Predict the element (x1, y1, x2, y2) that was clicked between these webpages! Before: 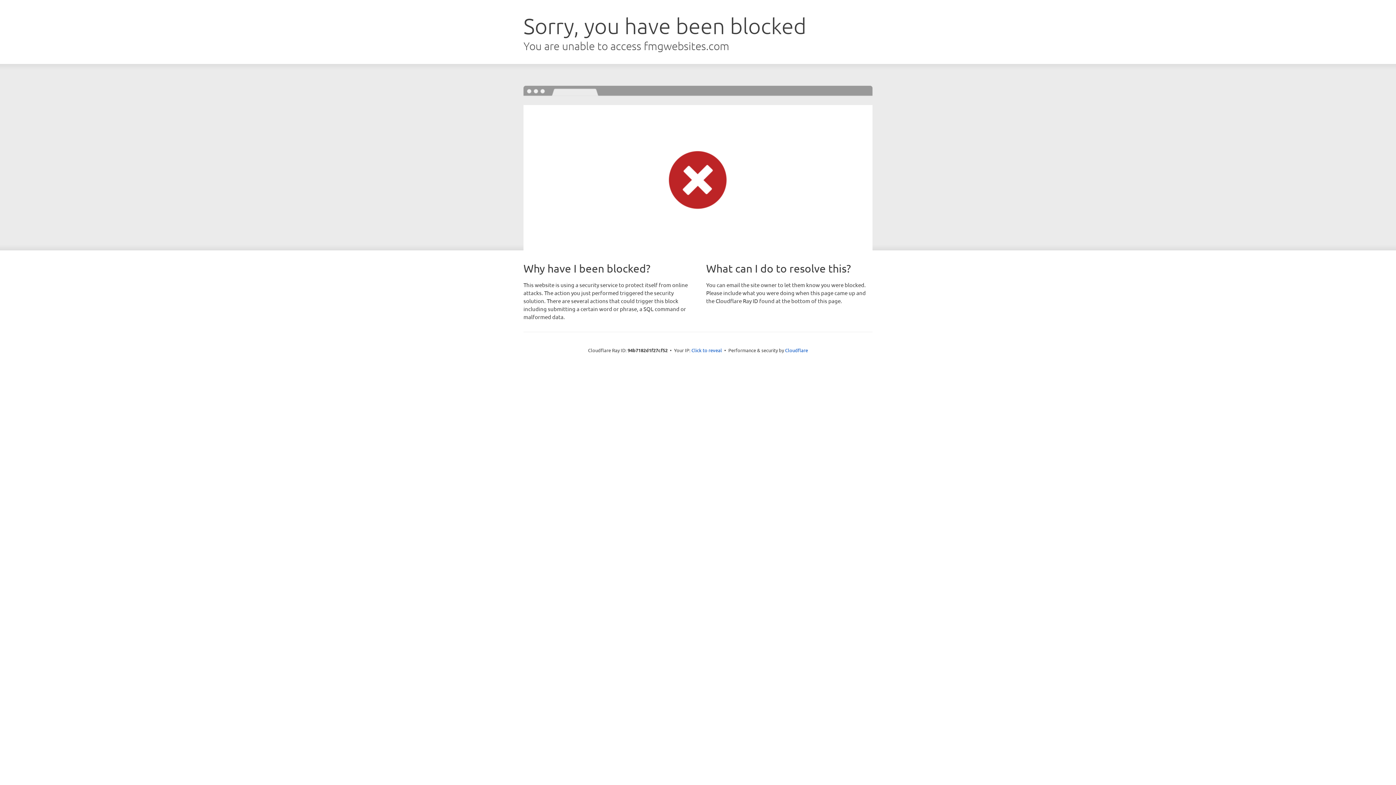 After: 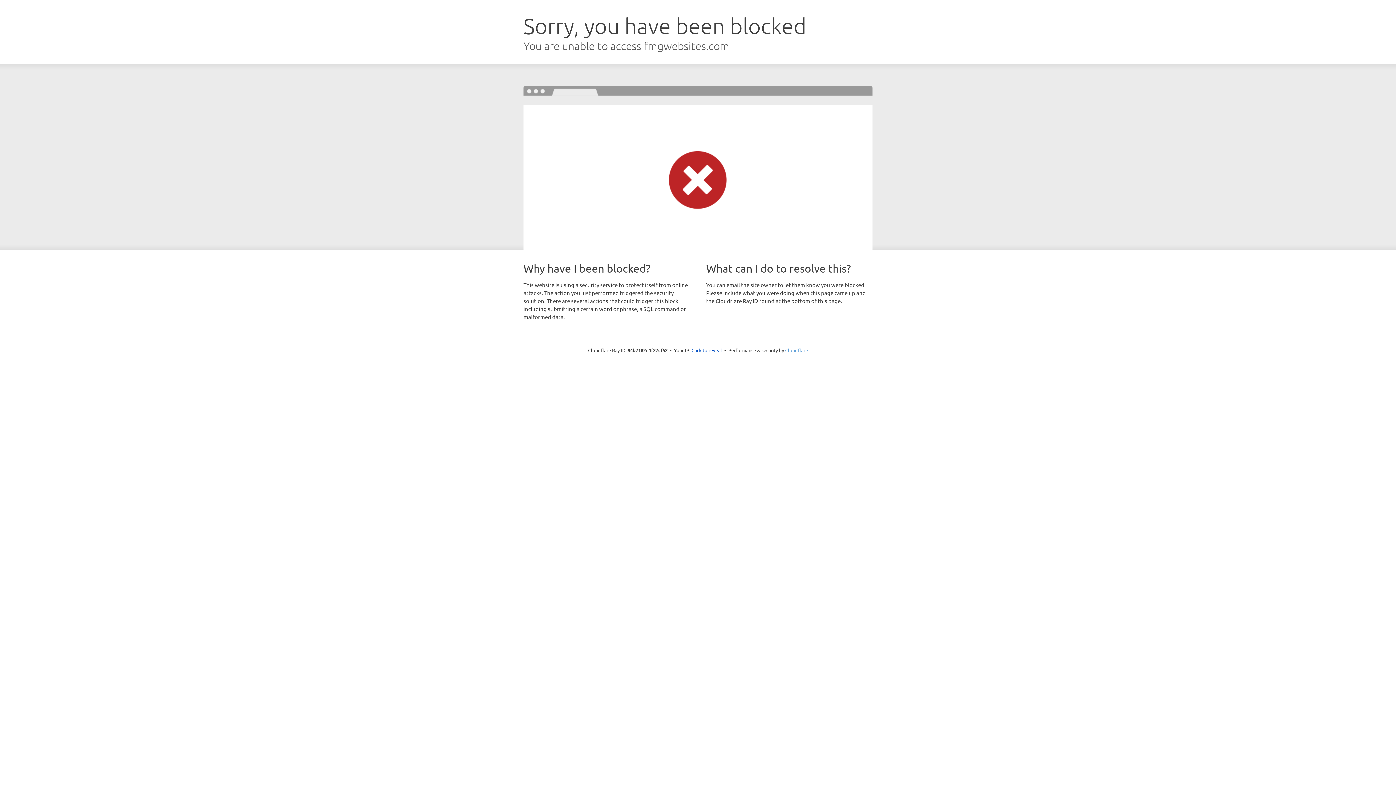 Action: bbox: (785, 347, 808, 353) label: Cloudflare